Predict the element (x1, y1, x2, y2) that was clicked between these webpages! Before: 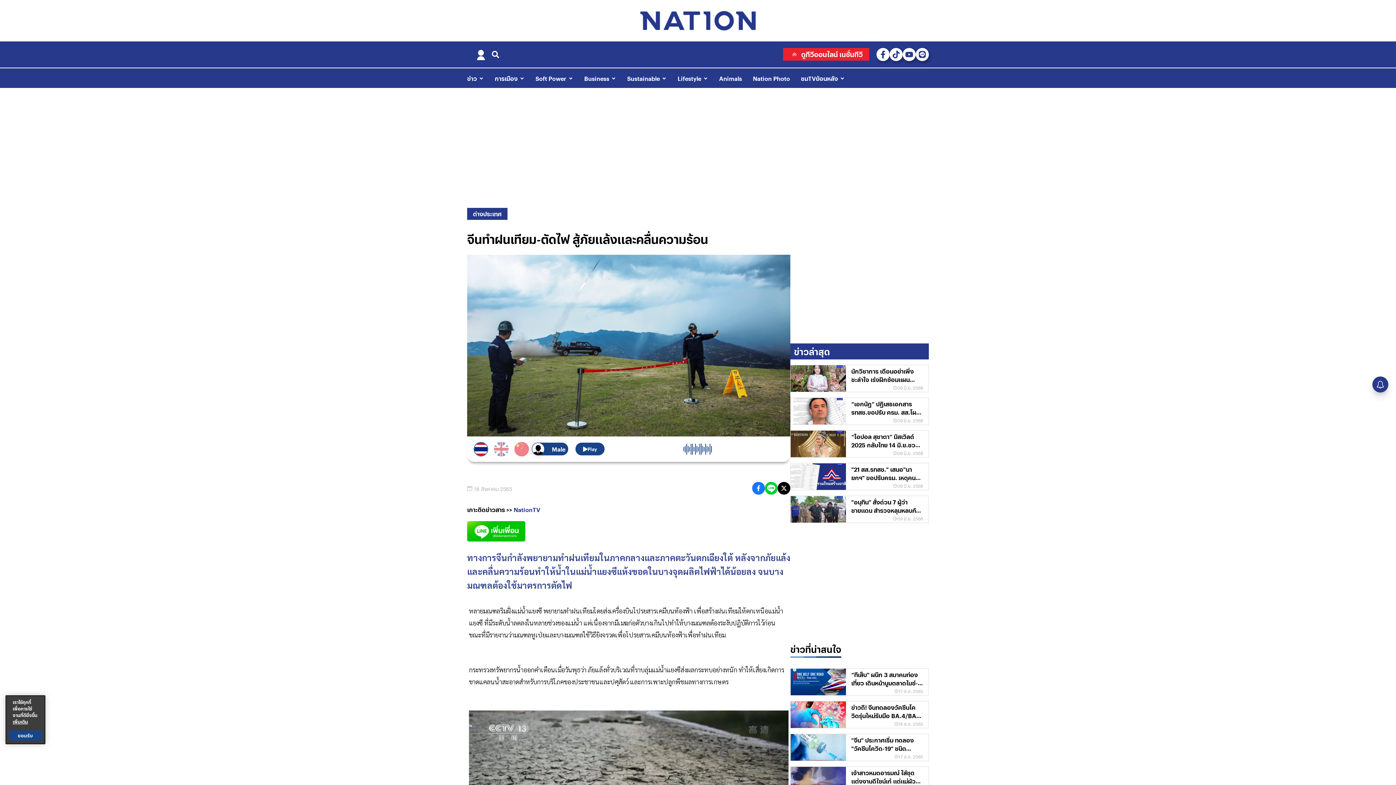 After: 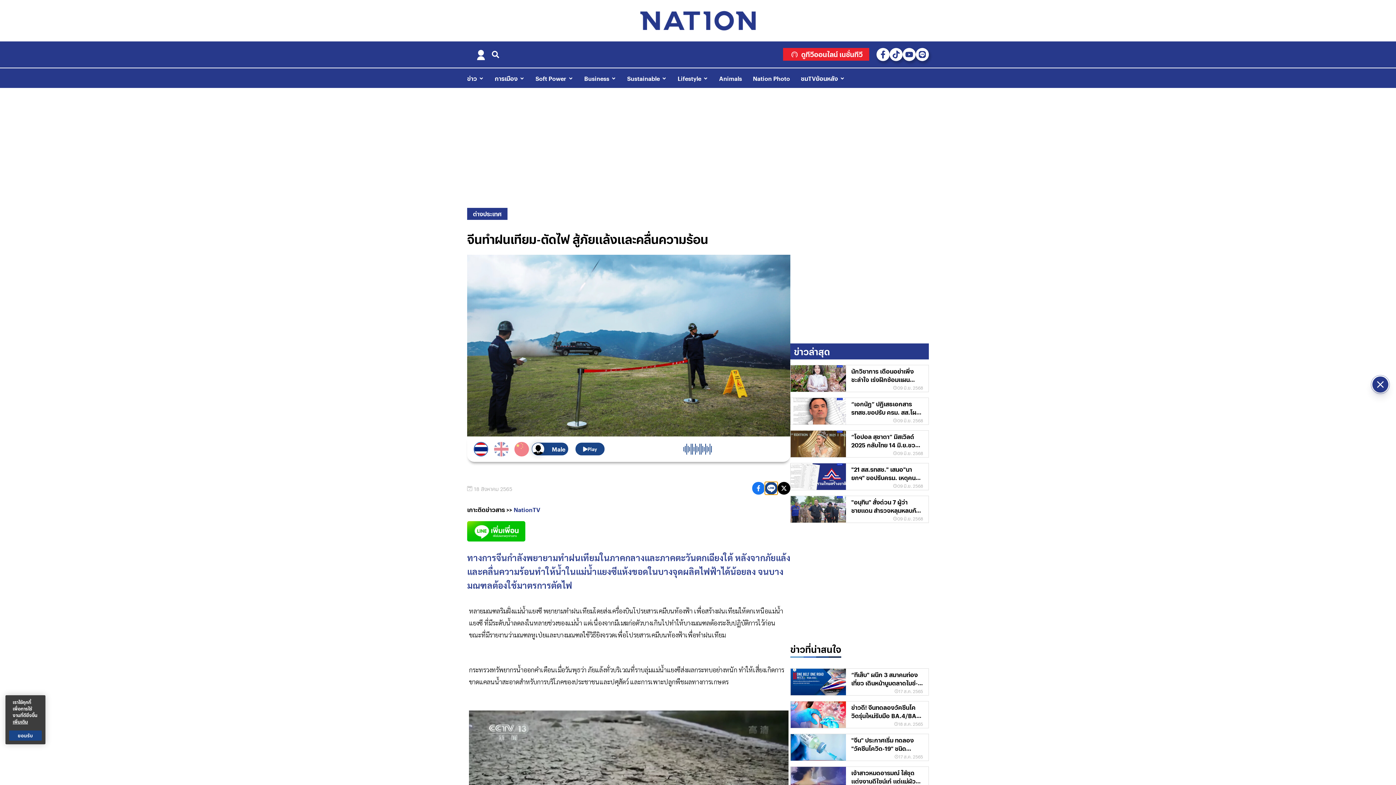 Action: label: line bbox: (765, 482, 777, 494)